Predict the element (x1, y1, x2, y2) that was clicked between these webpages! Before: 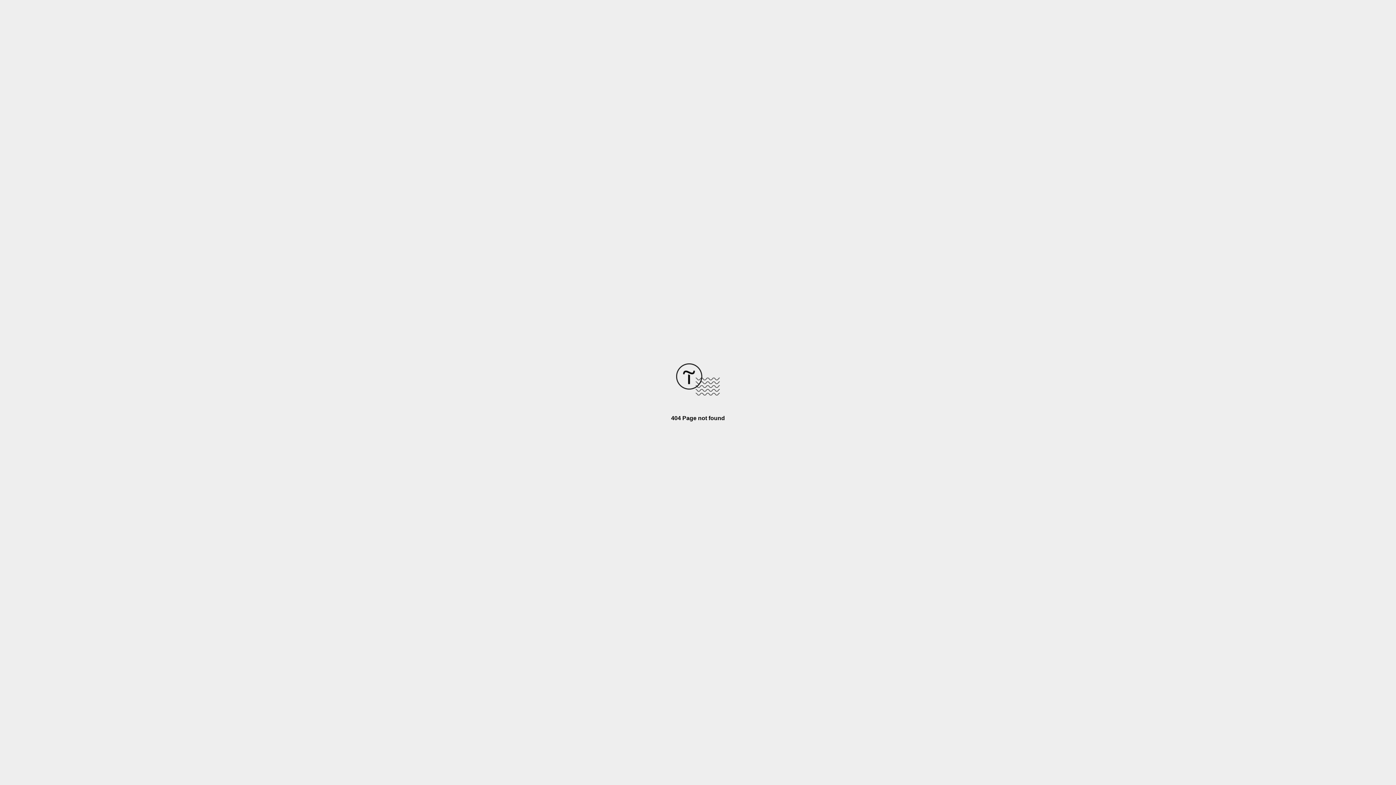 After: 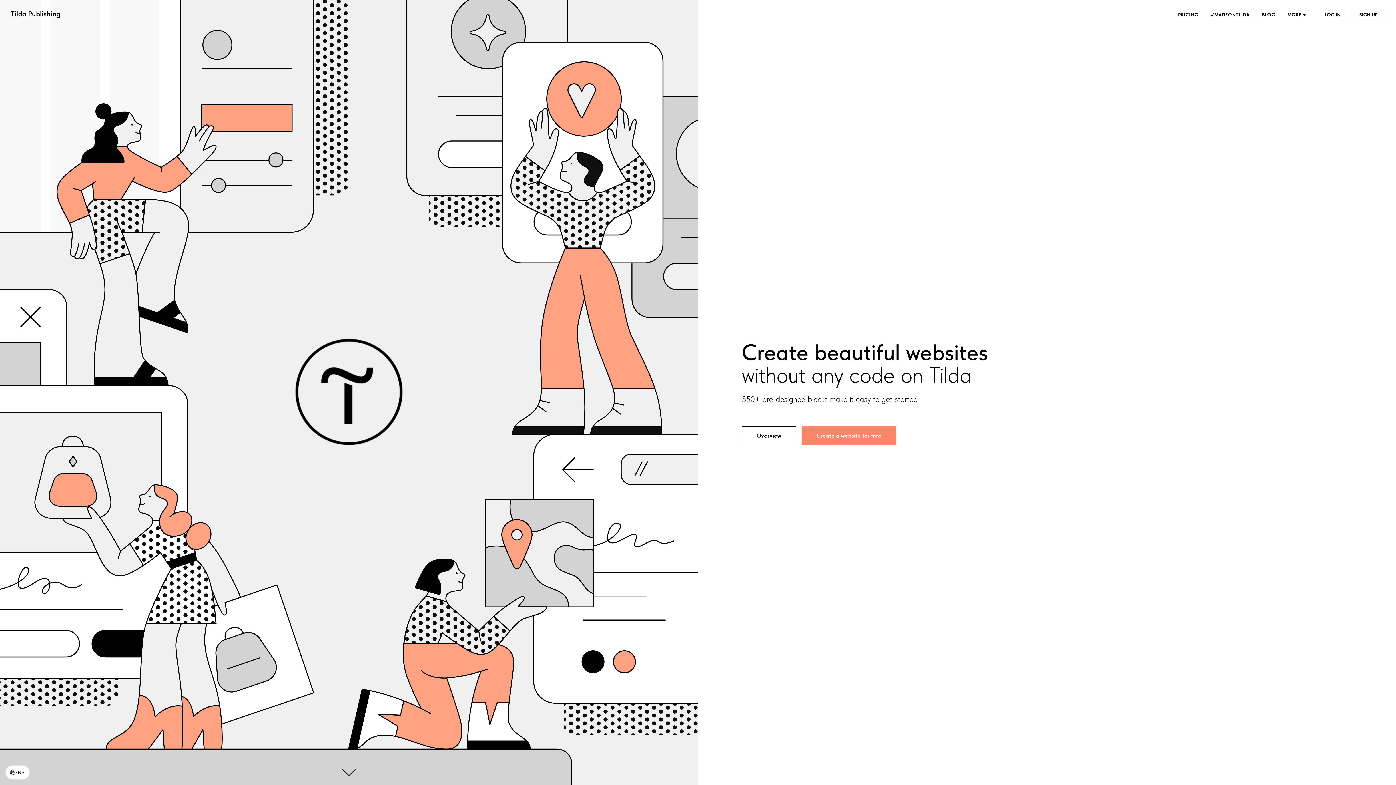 Action: bbox: (676, 390, 720, 396)